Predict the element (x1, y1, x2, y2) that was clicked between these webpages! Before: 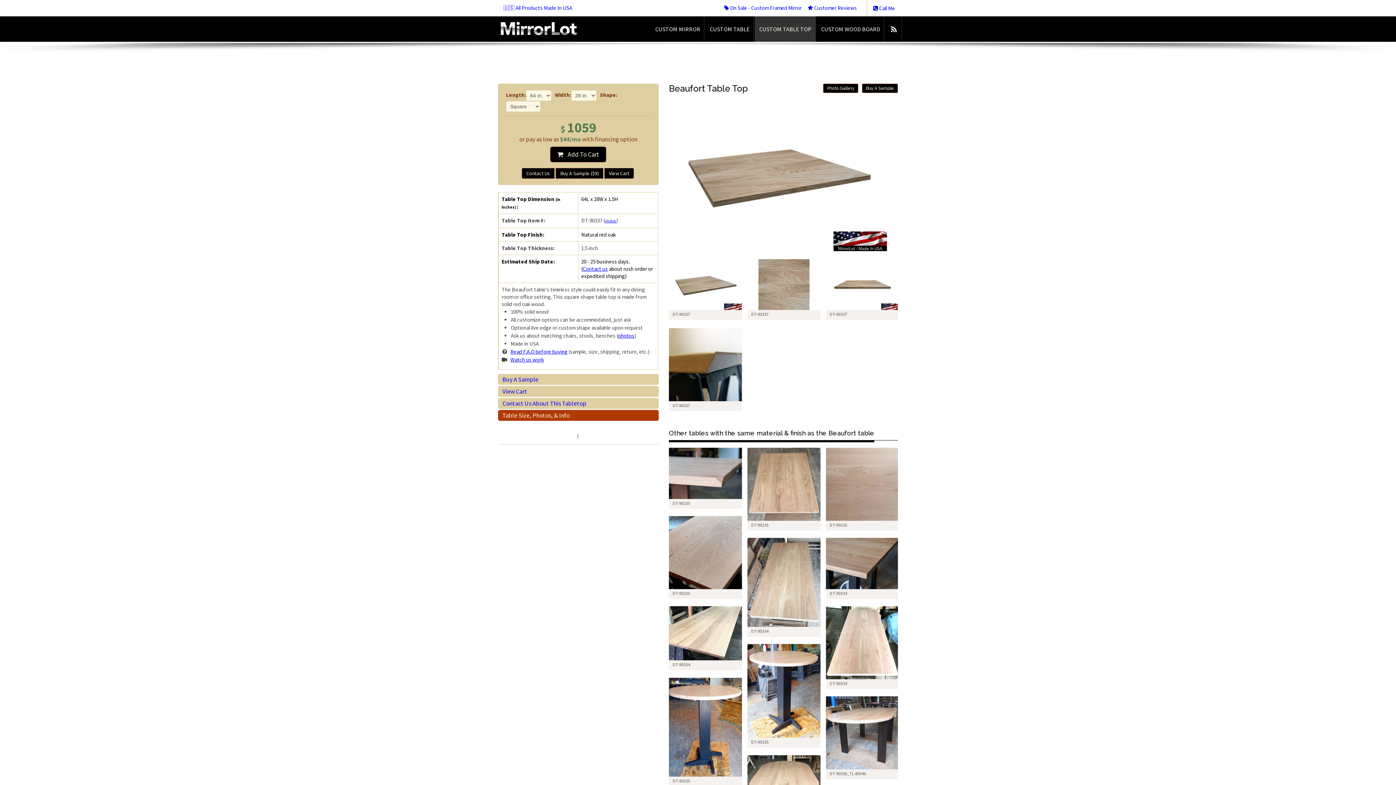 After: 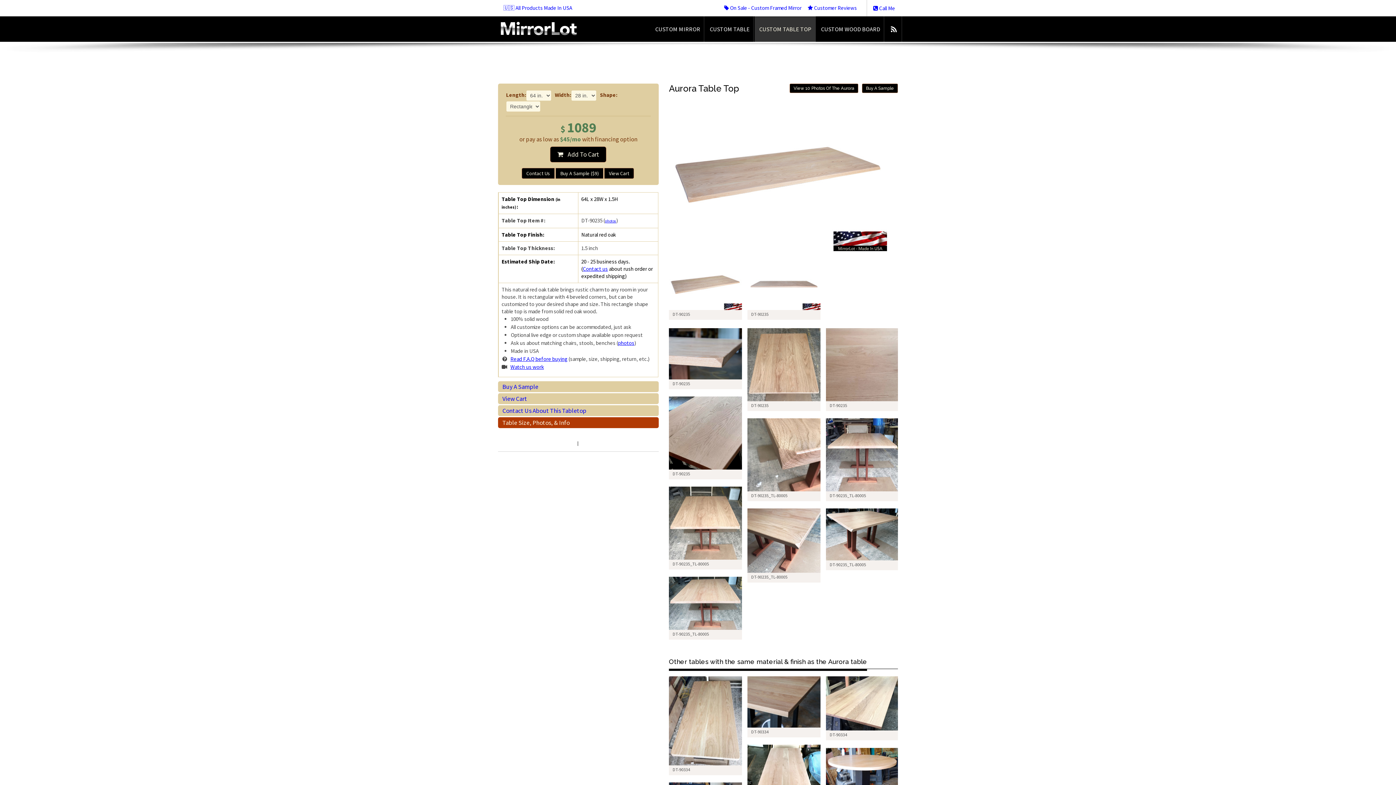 Action: label: DT-90235 bbox: (829, 522, 847, 527)